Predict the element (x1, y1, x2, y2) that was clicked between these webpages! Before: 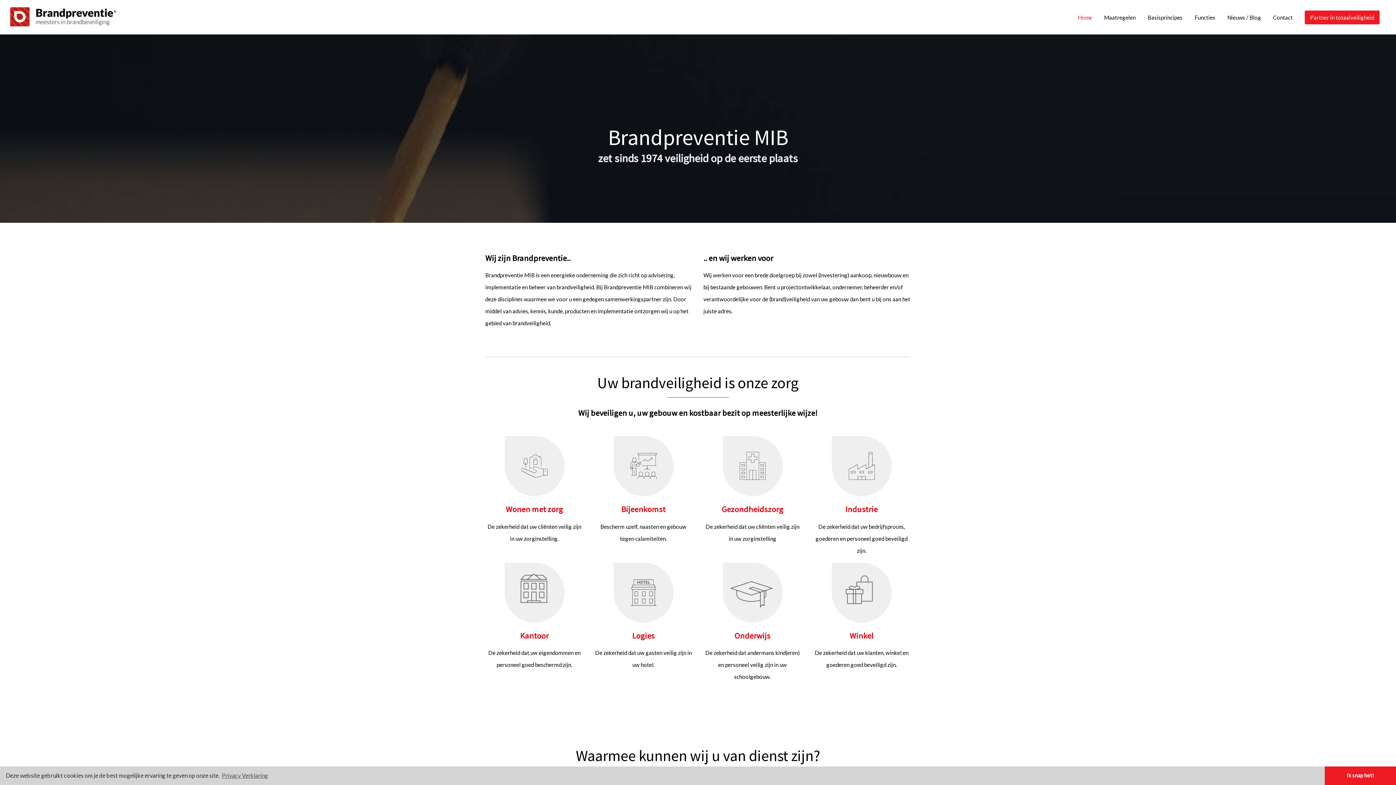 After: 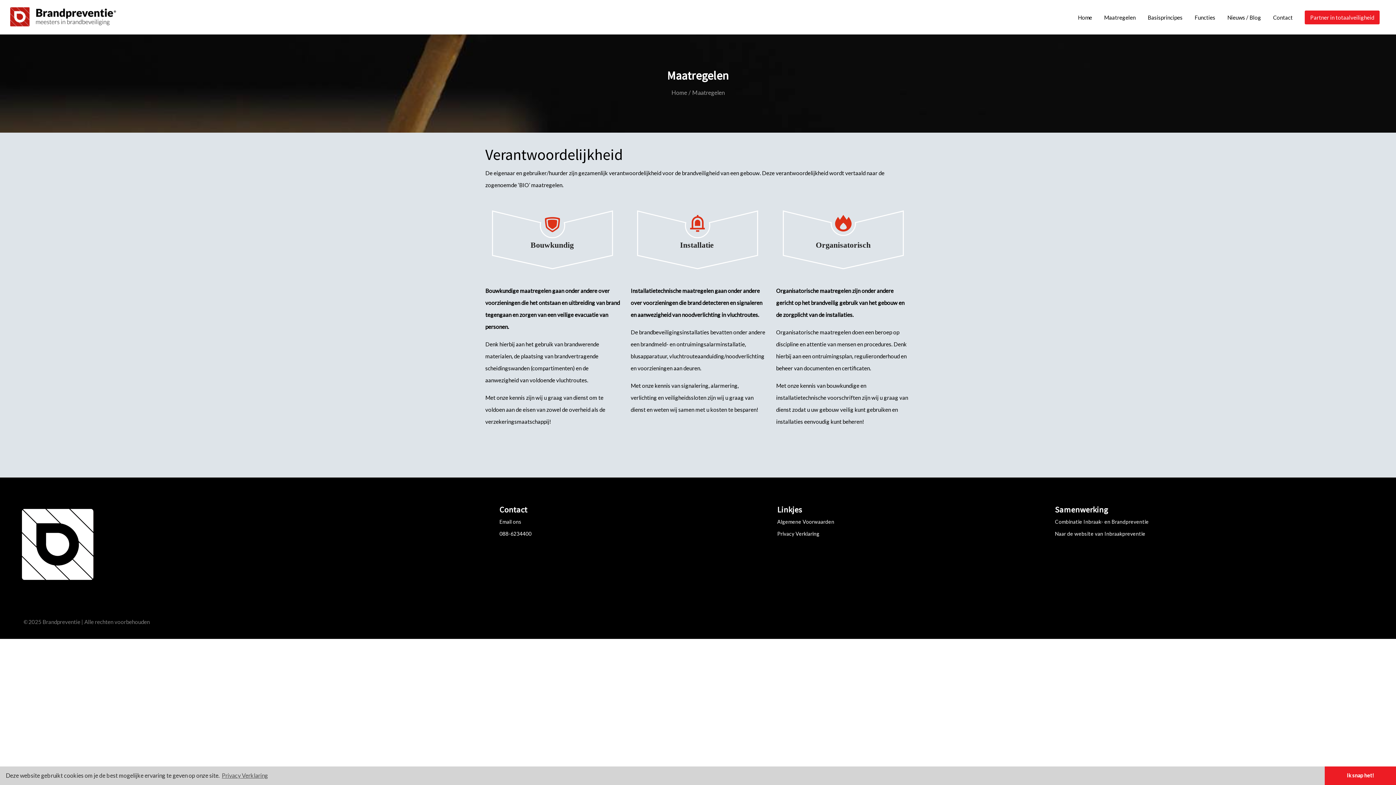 Action: bbox: (1104, 14, 1136, 20) label: Maatregelen